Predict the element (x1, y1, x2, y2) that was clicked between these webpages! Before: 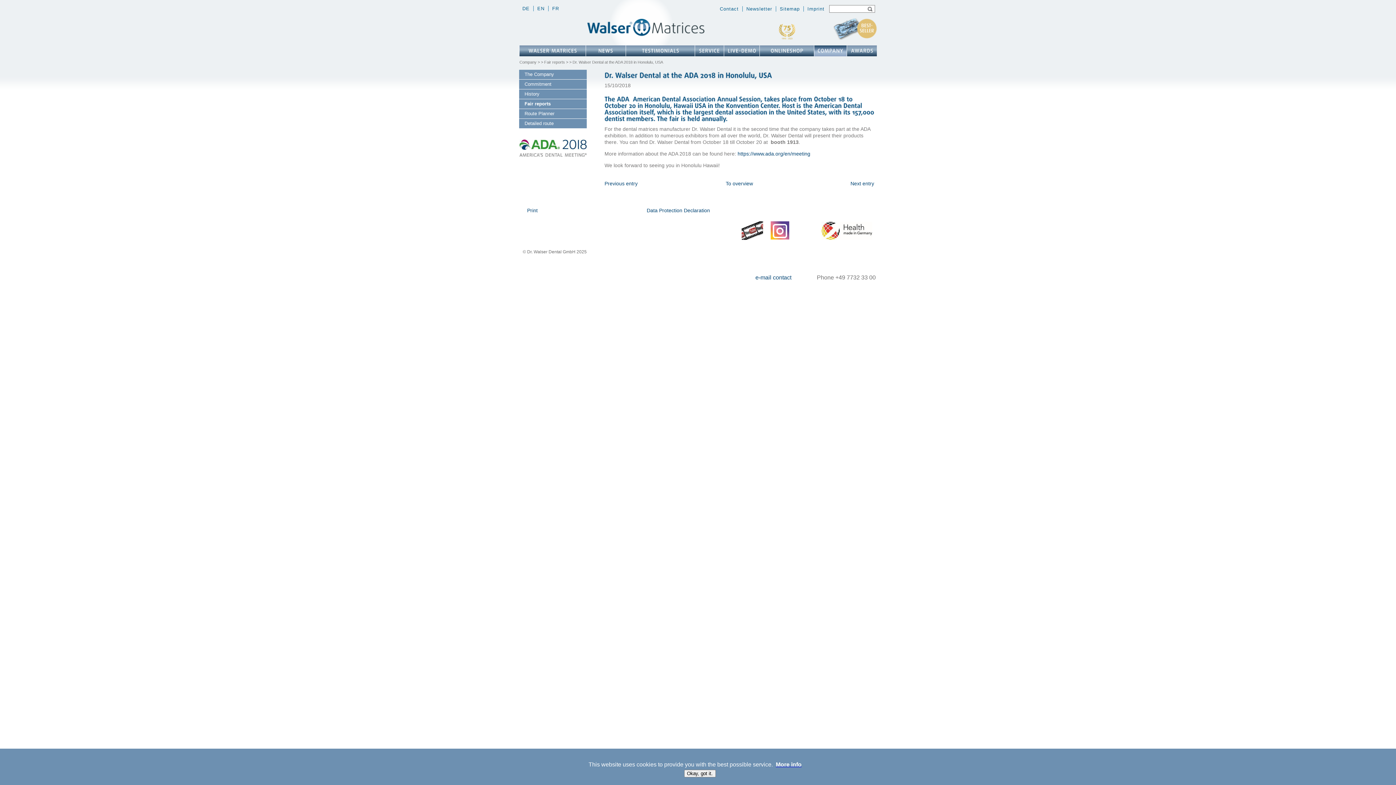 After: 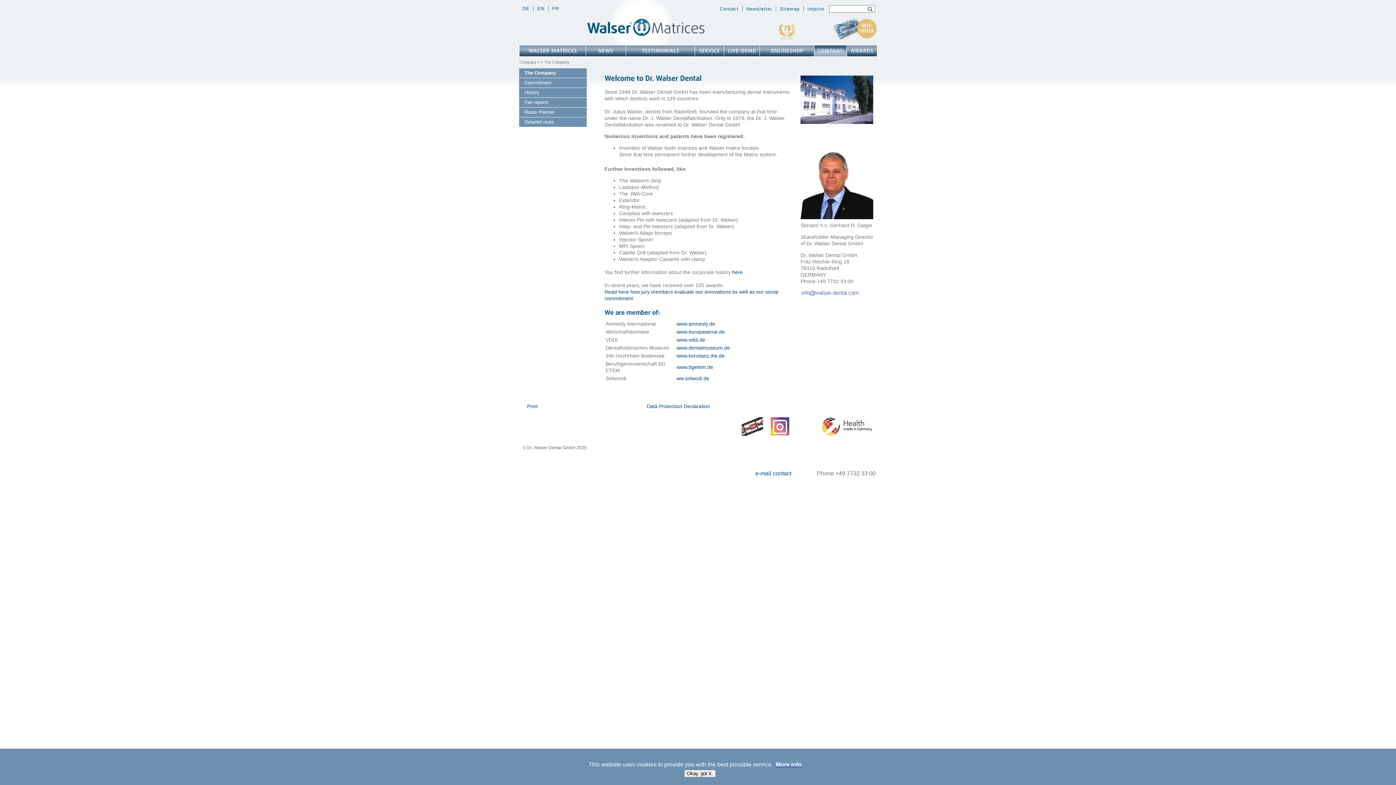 Action: bbox: (519, 69, 586, 79) label: The Company